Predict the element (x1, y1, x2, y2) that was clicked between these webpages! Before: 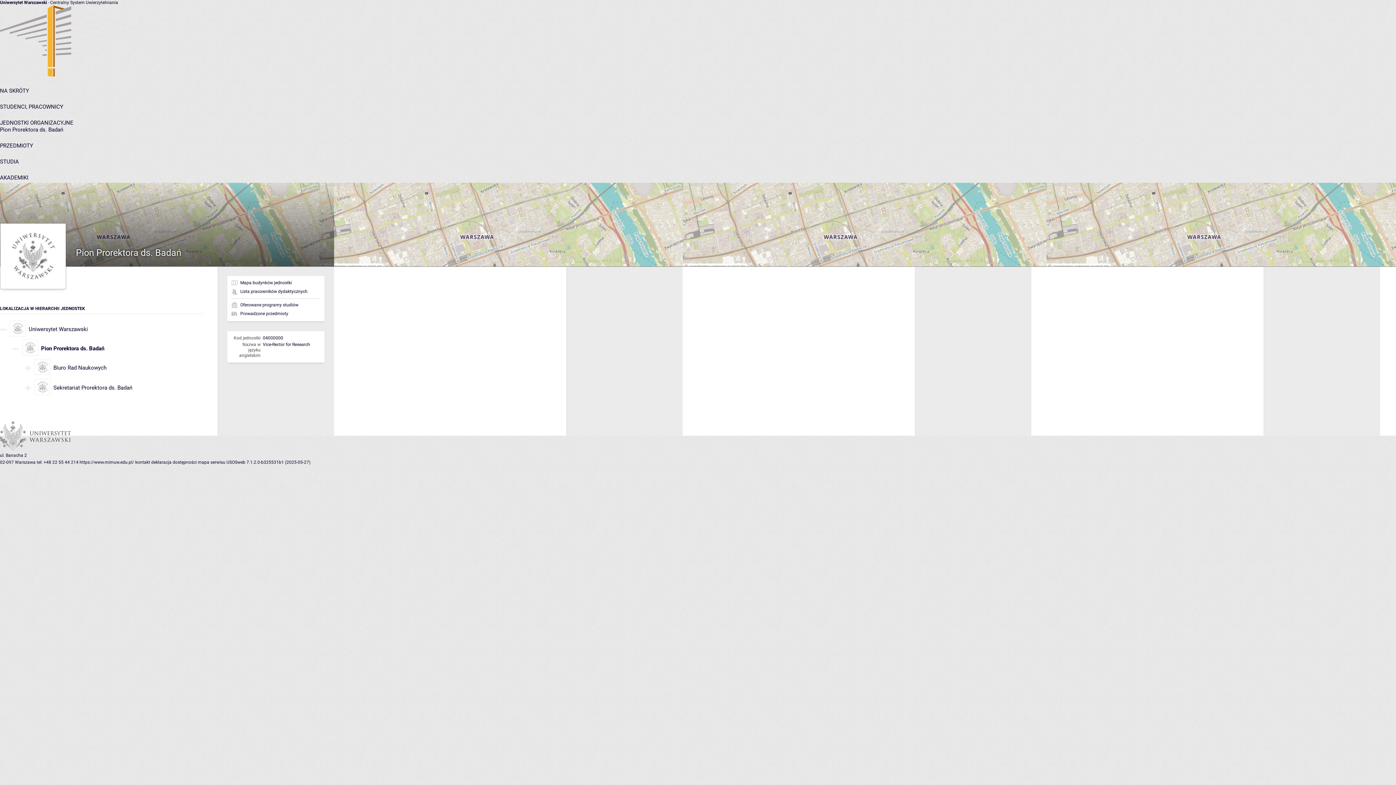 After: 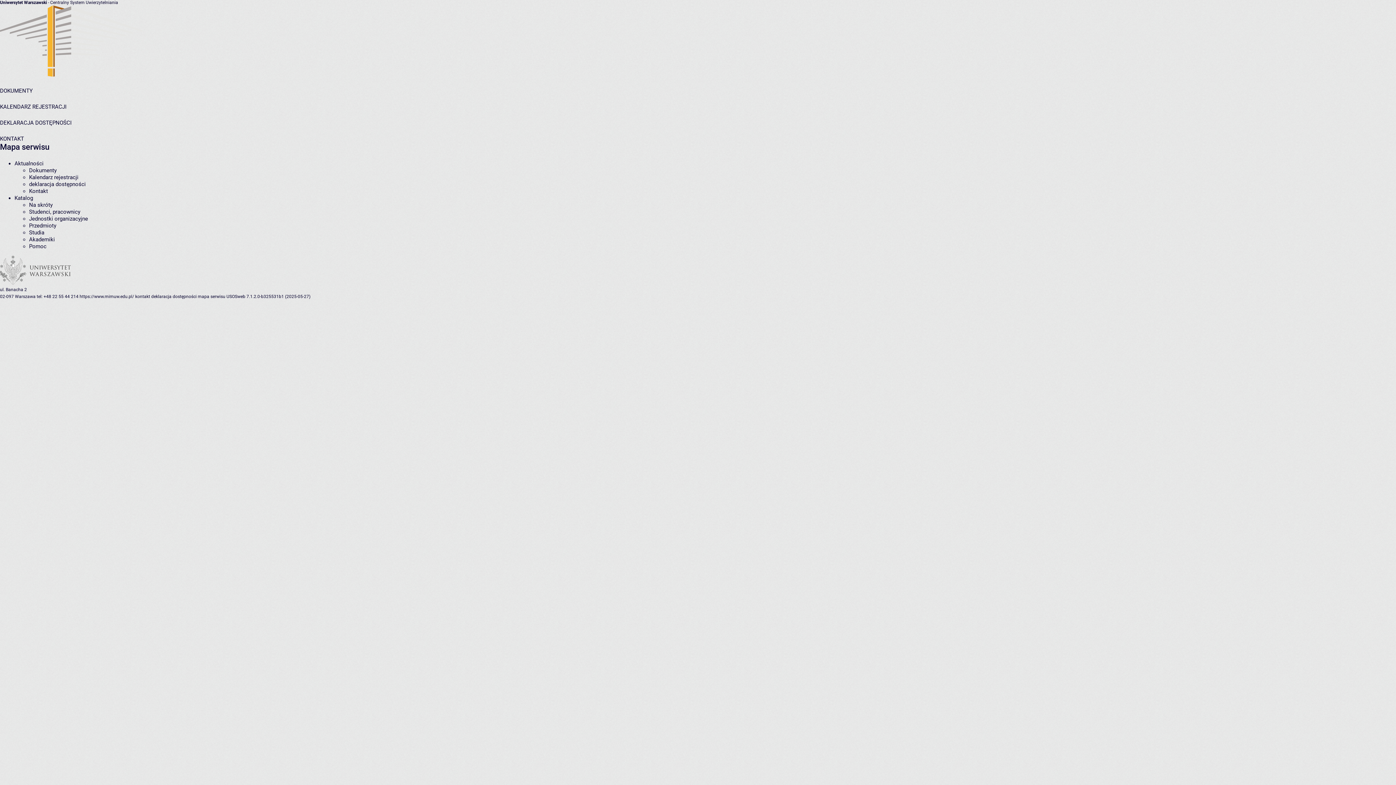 Action: label: mapa serwisu bbox: (197, 460, 225, 465)